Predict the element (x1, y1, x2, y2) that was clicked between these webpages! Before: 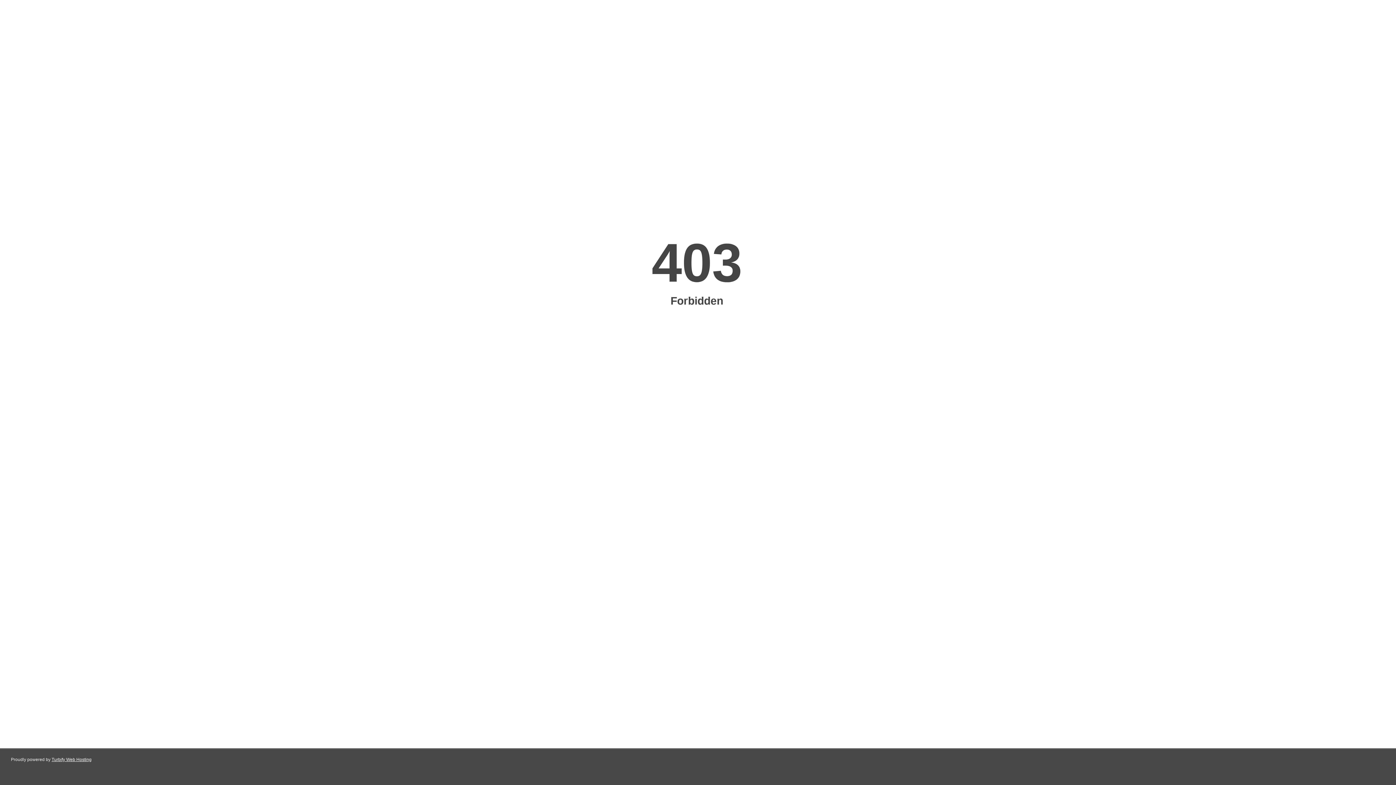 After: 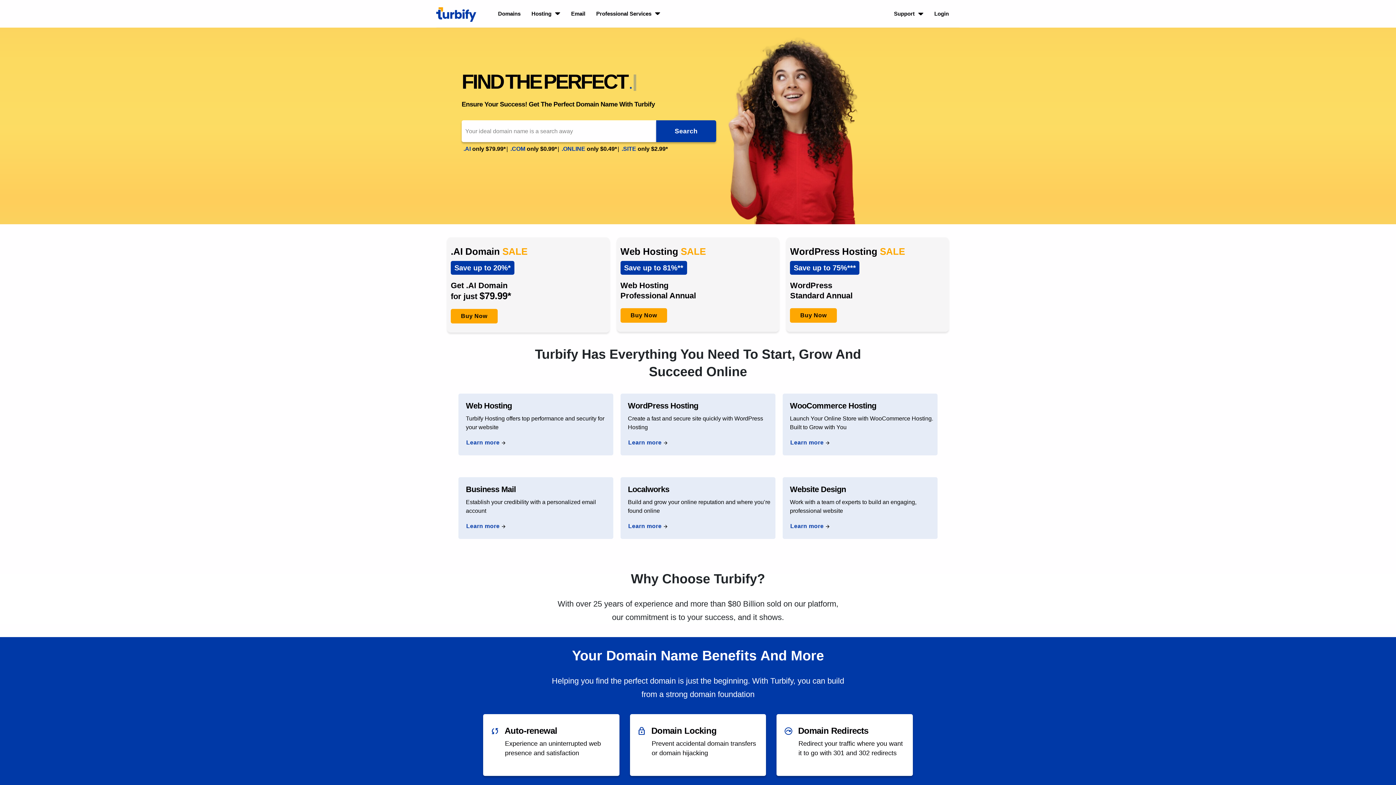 Action: bbox: (51, 757, 91, 762) label: Turbify Web Hosting